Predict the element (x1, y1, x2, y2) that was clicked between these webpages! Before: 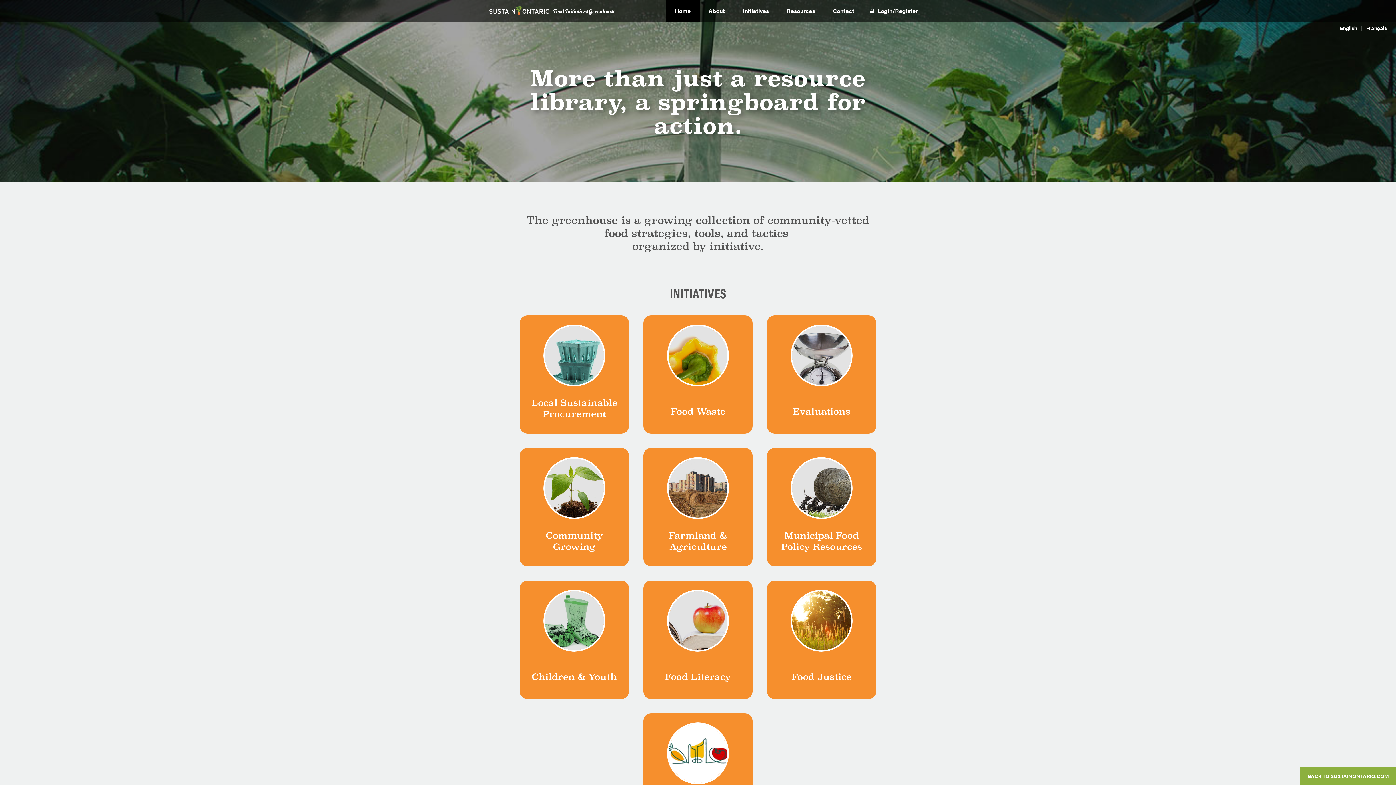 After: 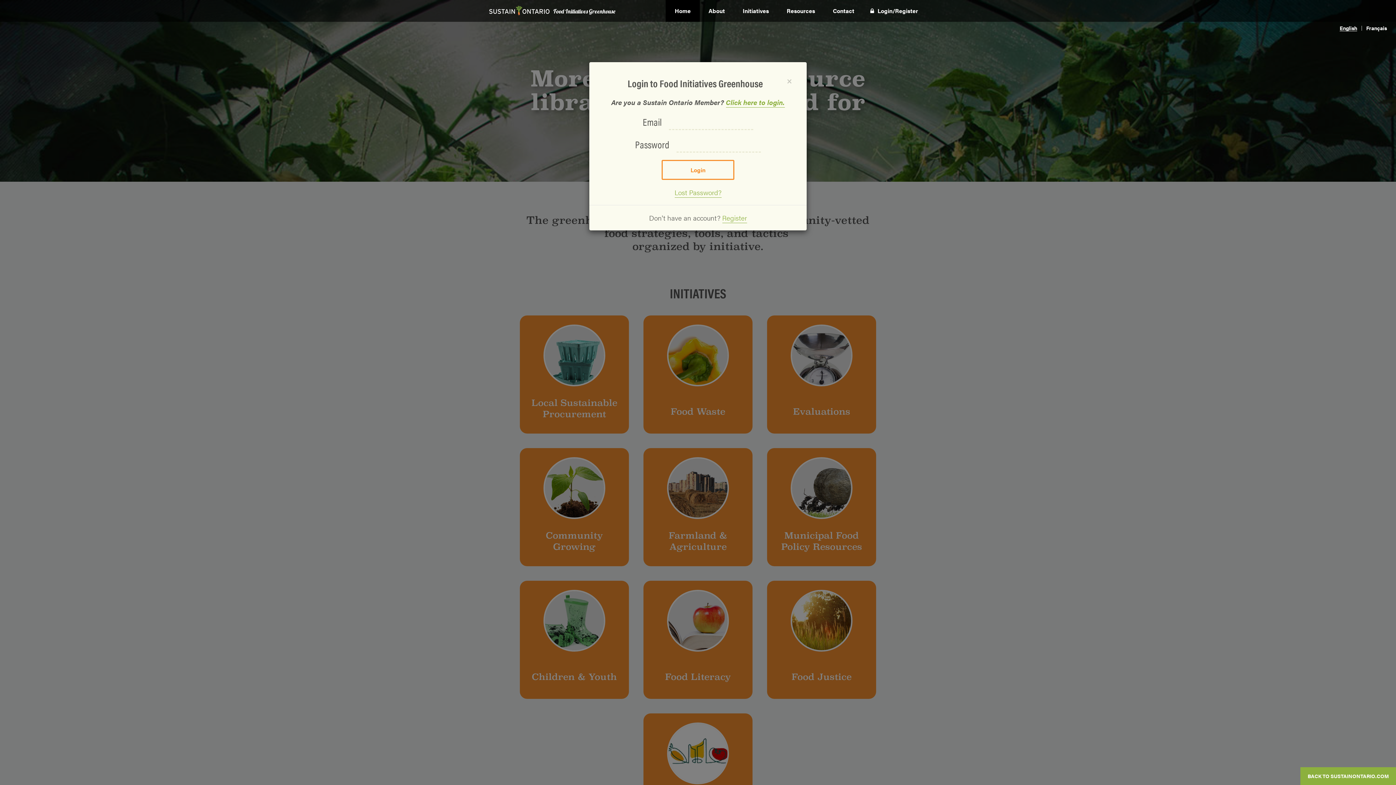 Action: label: Login/ bbox: (863, 6, 895, 14)